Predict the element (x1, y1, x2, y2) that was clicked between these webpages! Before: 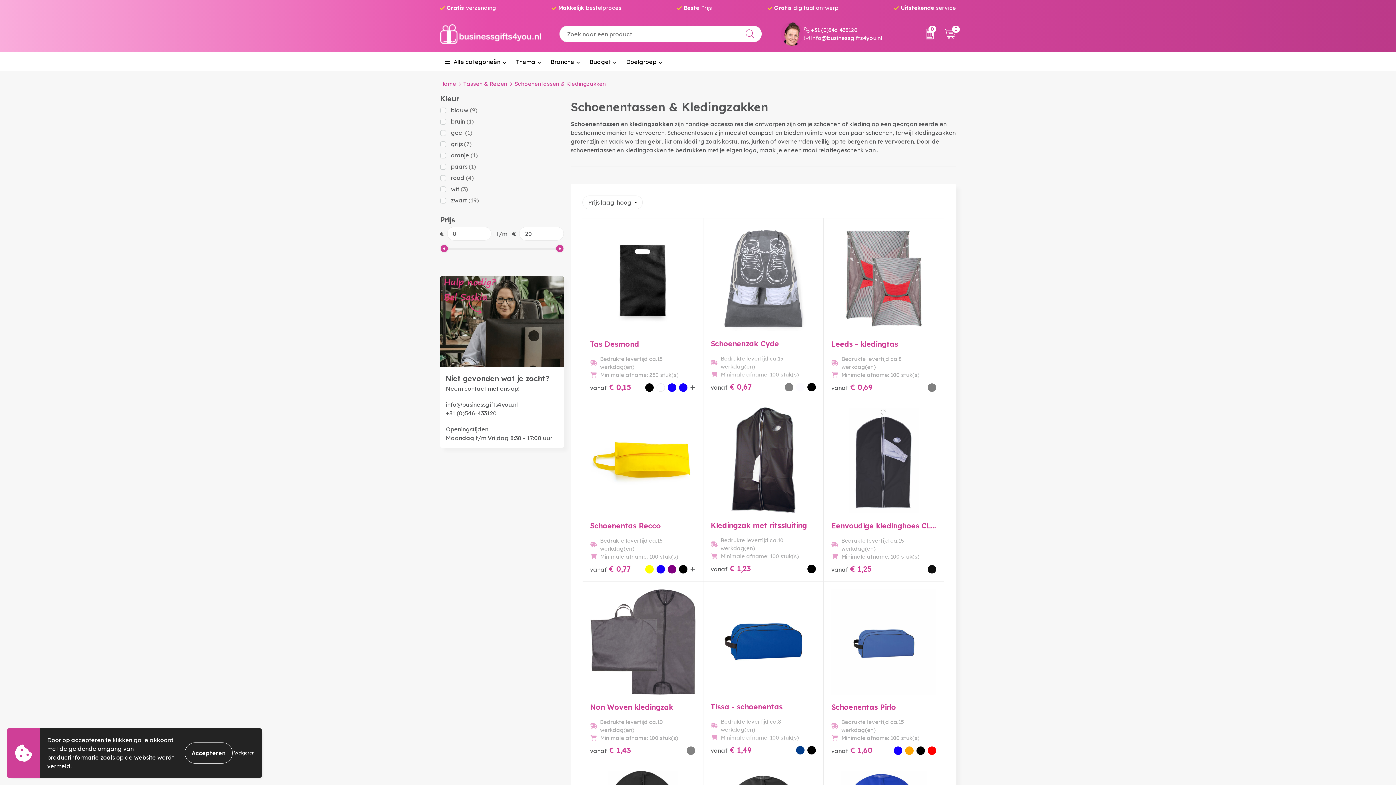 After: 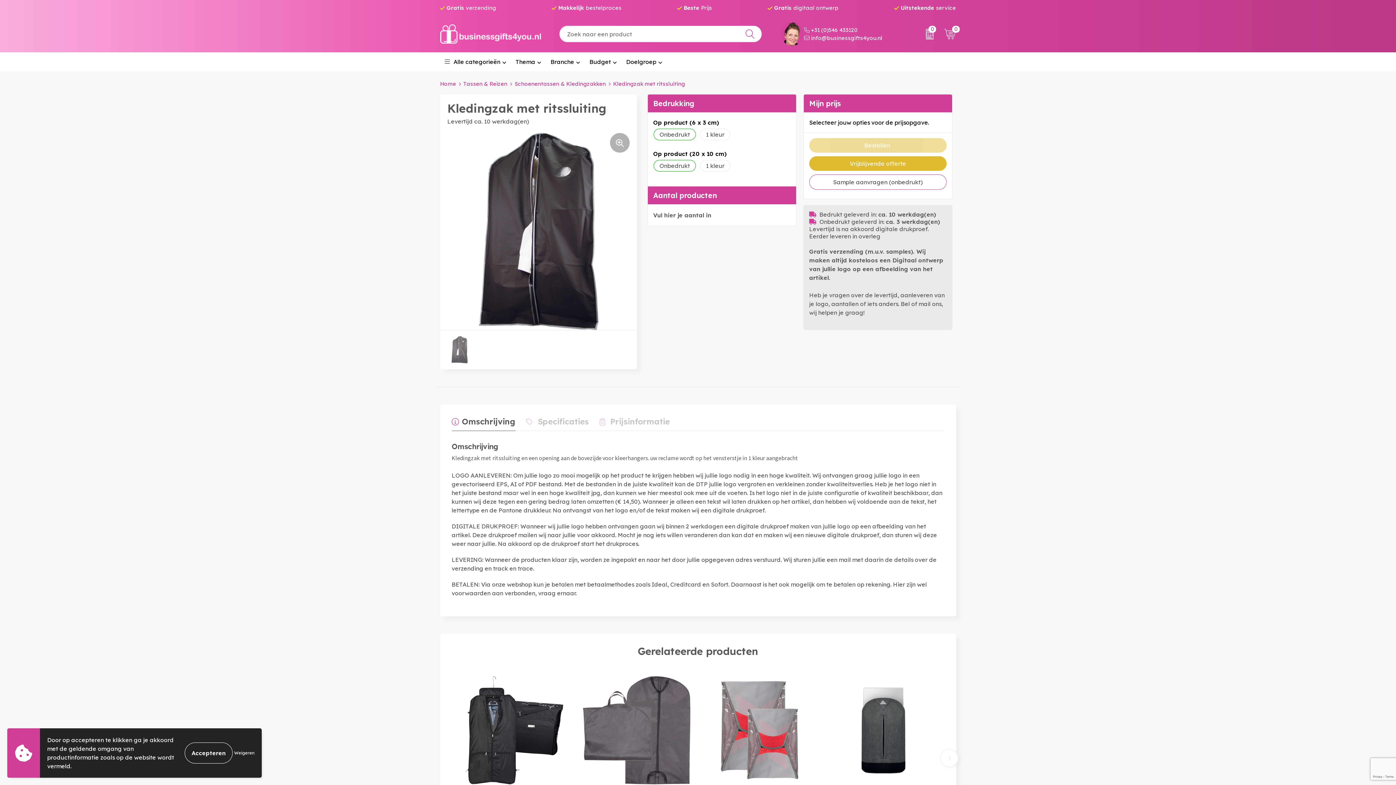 Action: bbox: (710, 520, 816, 531) label: Kledingzak met ritssluiting